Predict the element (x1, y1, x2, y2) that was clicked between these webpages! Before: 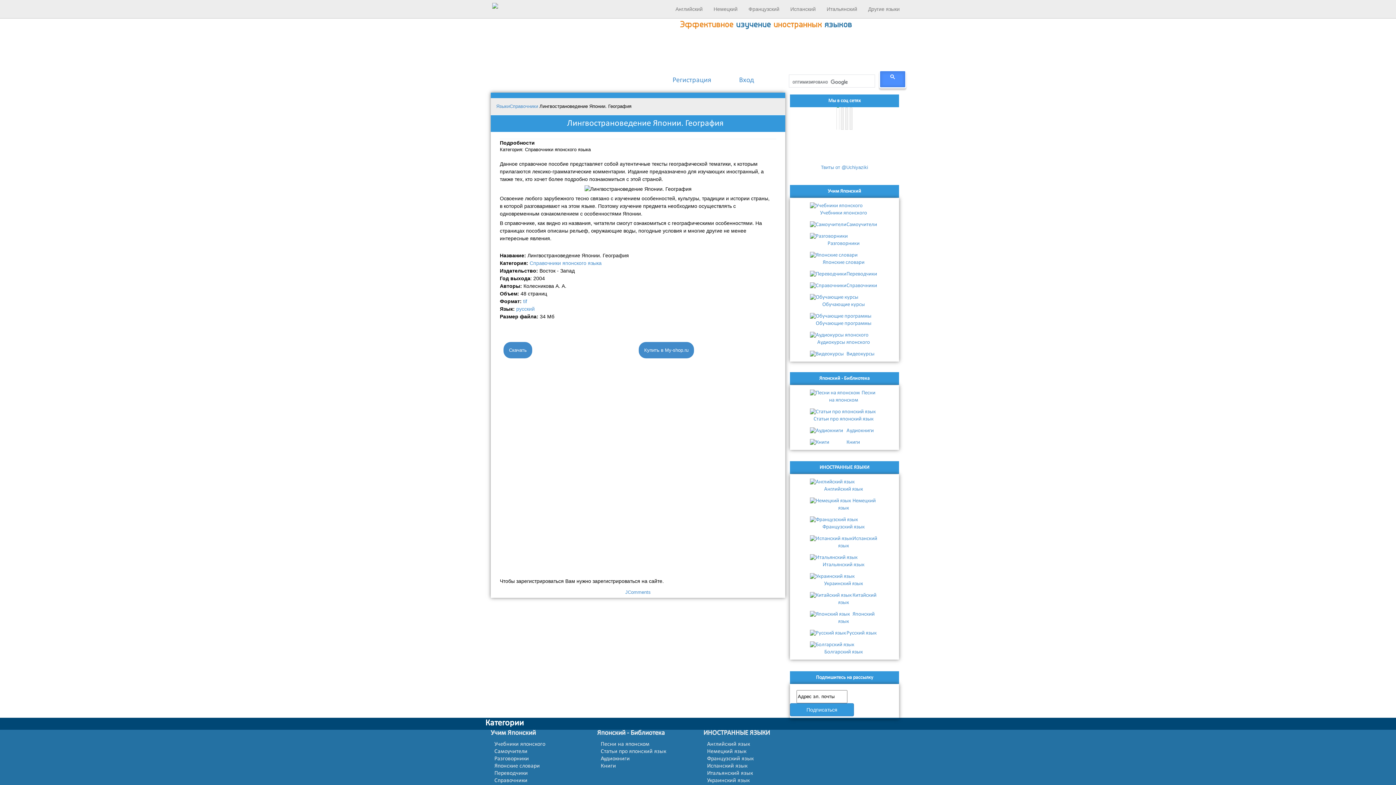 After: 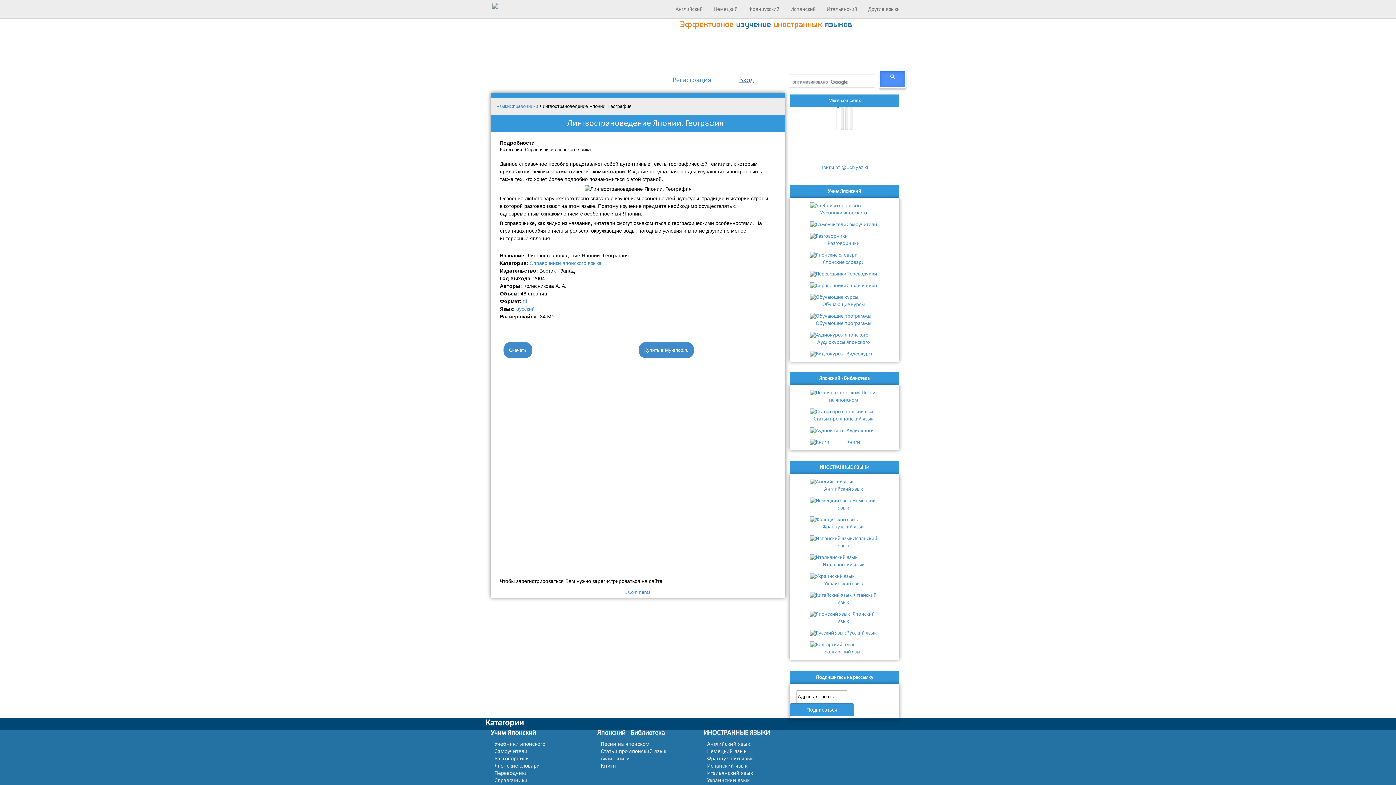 Action: label: Вход bbox: (739, 76, 754, 84)